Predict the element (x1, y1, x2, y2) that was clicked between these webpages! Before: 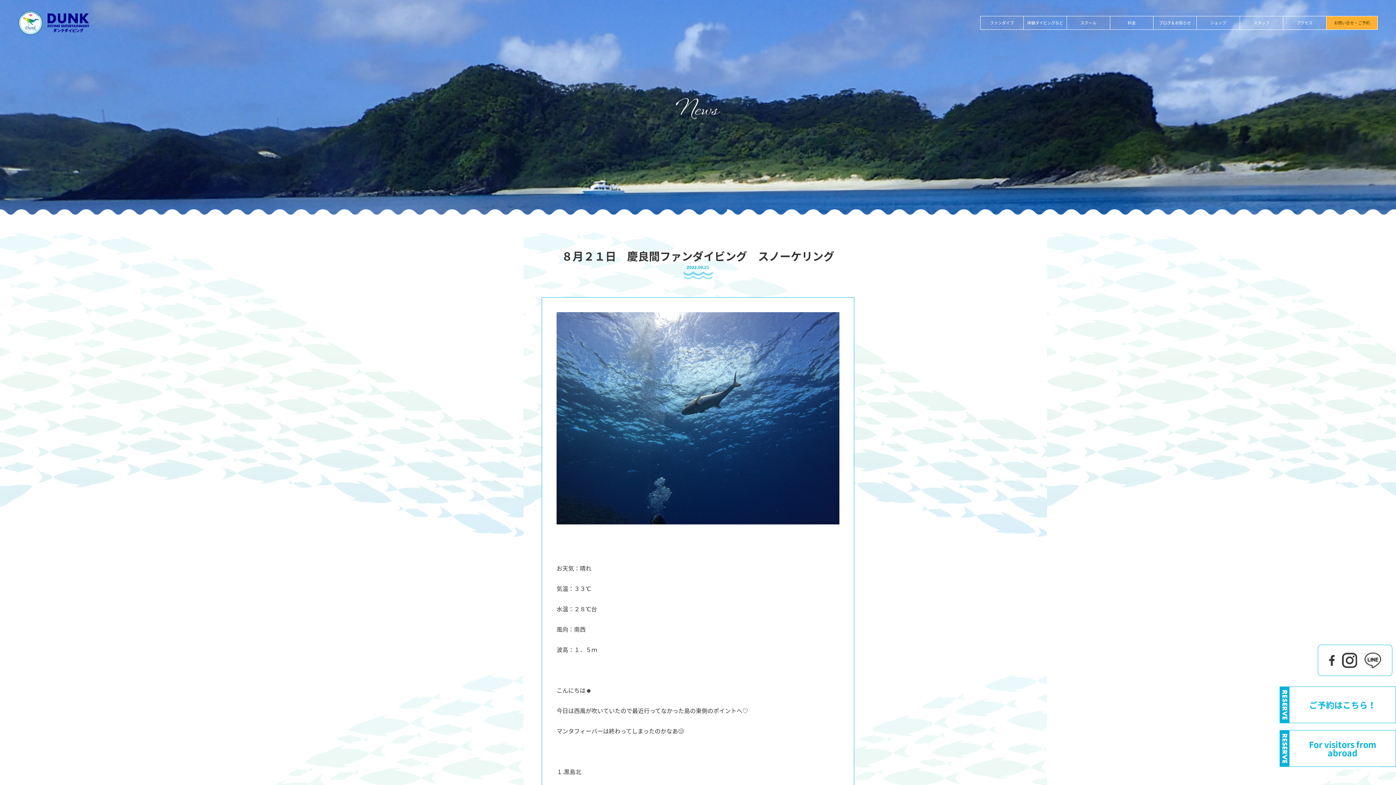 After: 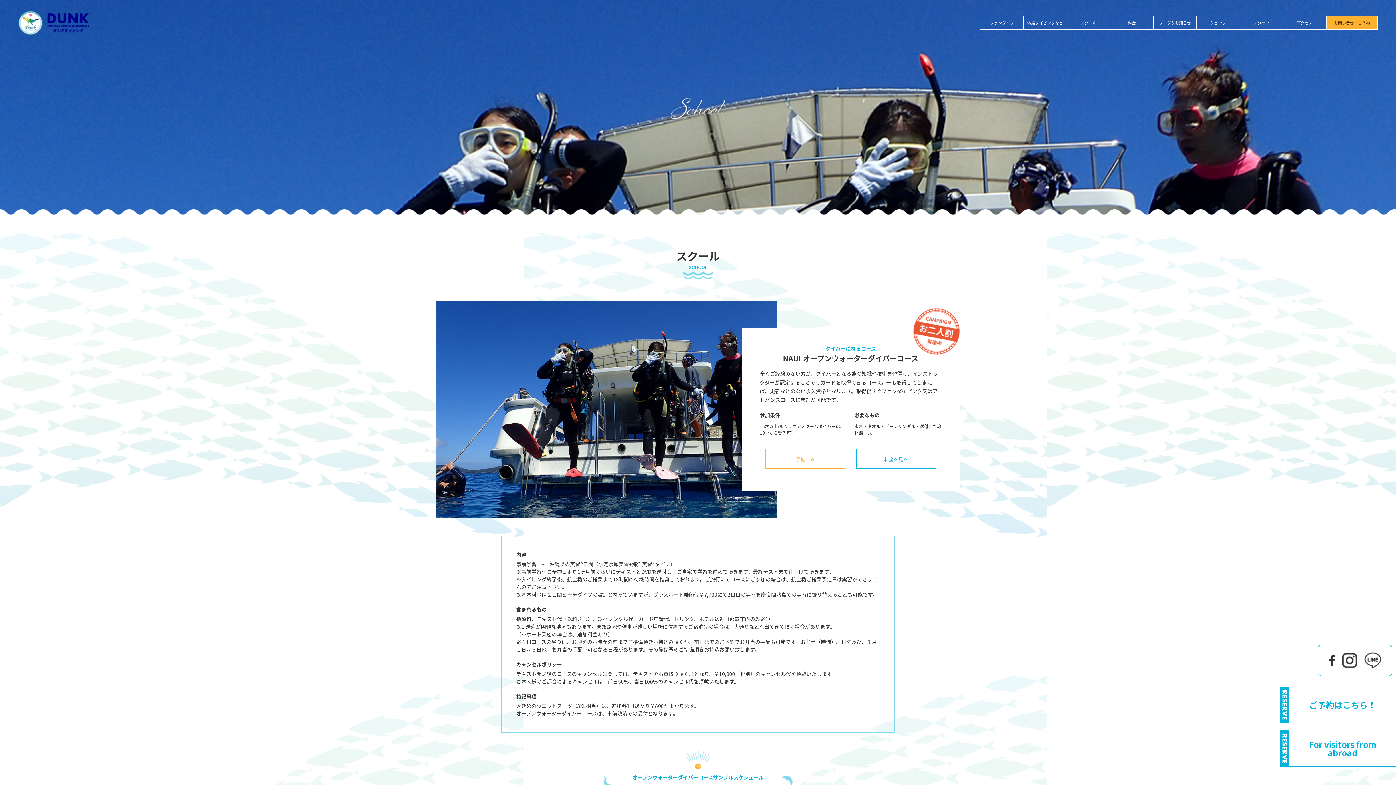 Action: label: スクール bbox: (1067, 16, 1110, 29)